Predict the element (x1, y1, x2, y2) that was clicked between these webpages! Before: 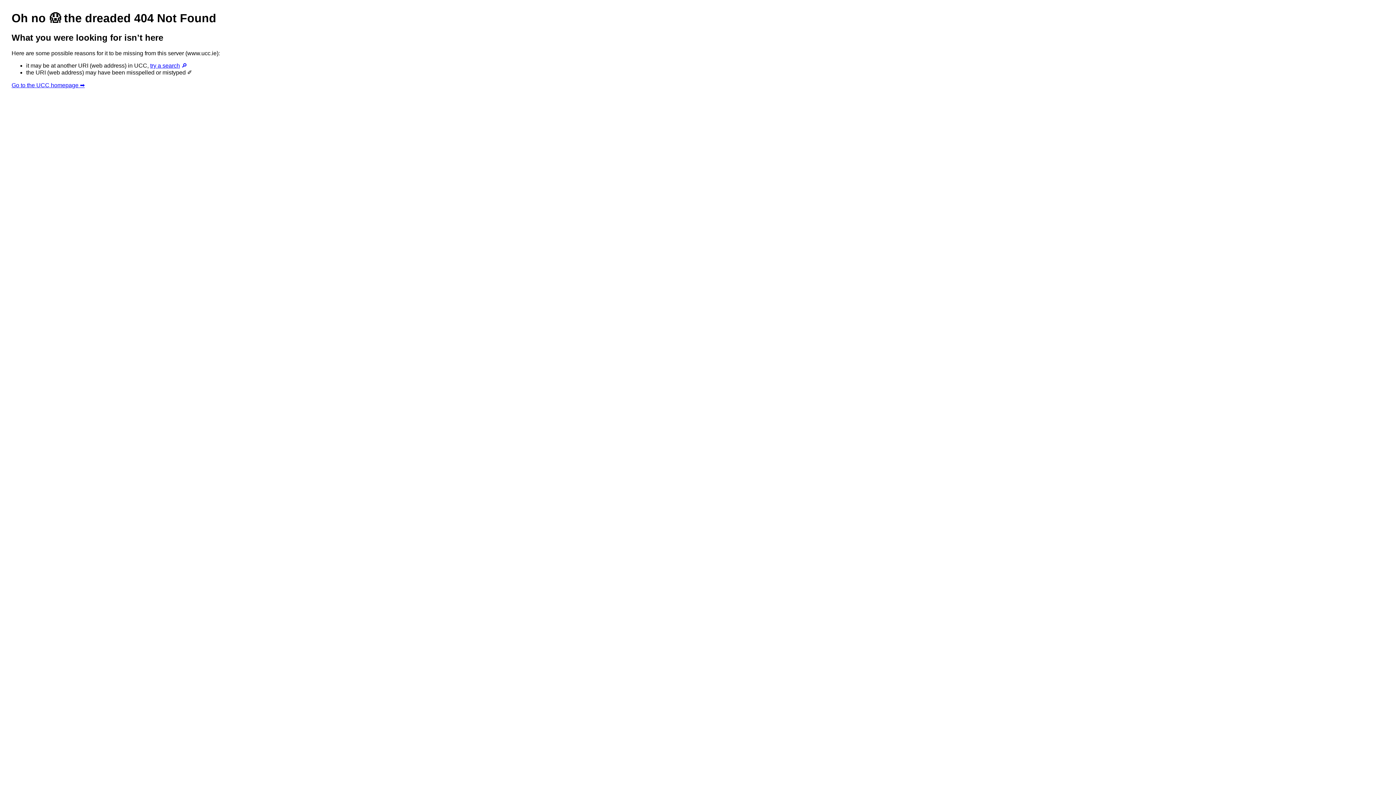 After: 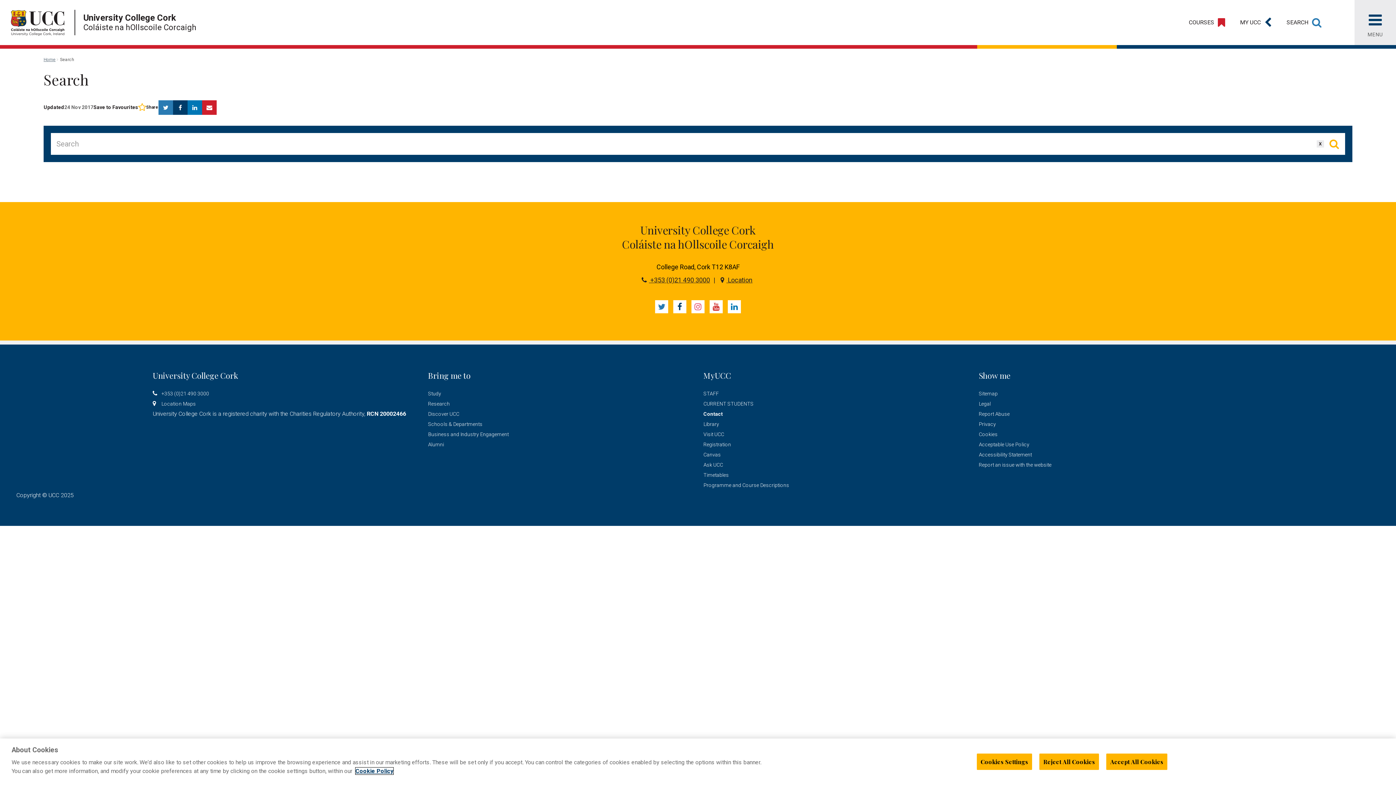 Action: bbox: (150, 62, 187, 68) label: try a search 🔎